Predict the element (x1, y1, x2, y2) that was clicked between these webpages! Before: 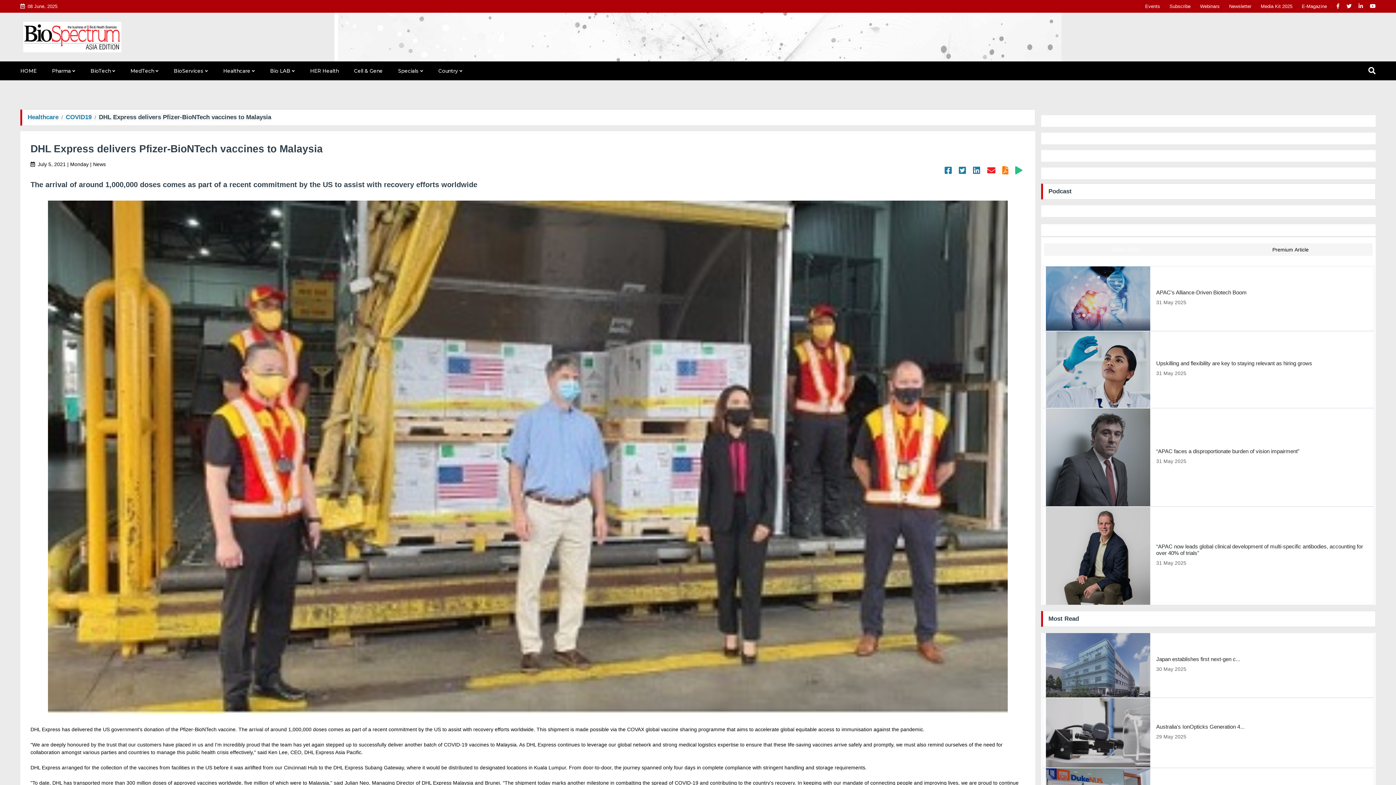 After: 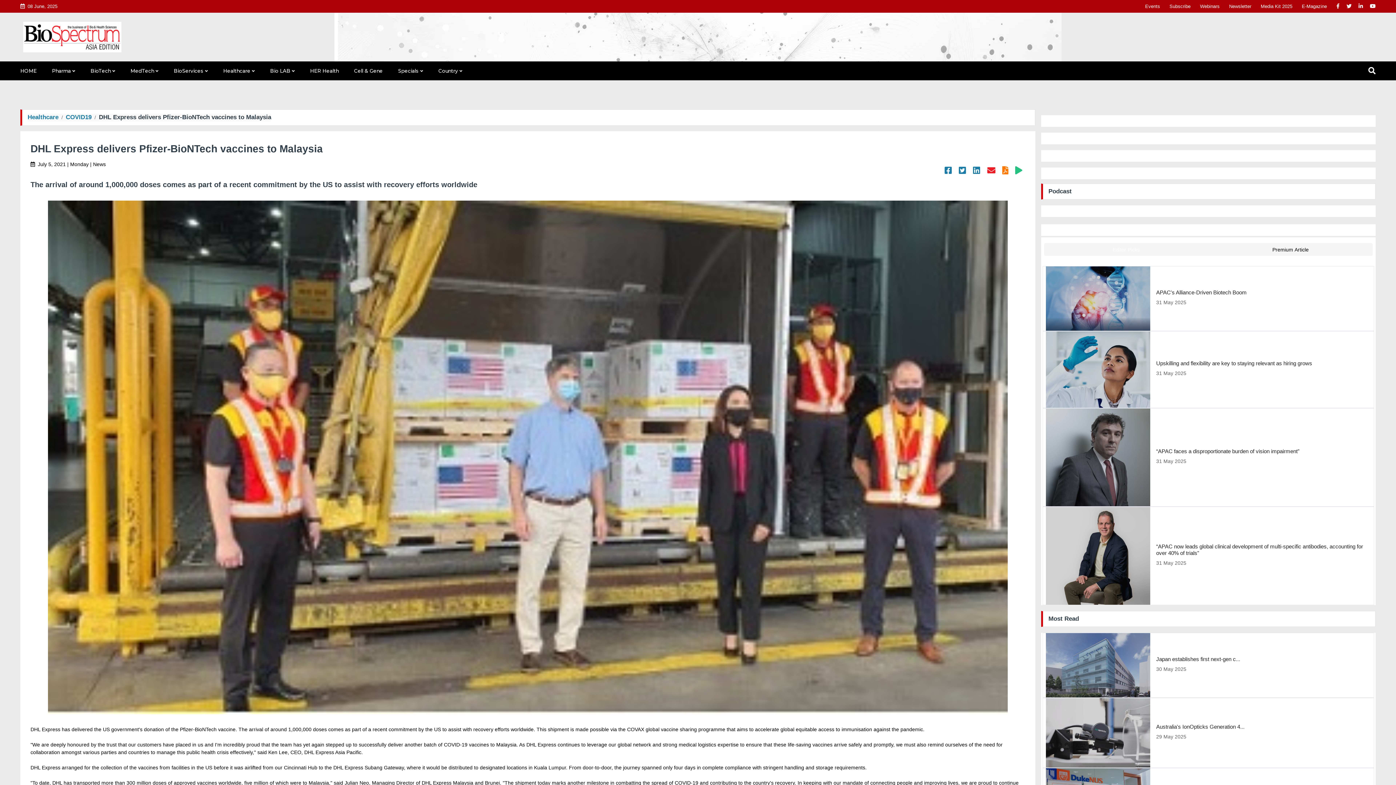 Action: bbox: (1346, 2, 1352, 9)